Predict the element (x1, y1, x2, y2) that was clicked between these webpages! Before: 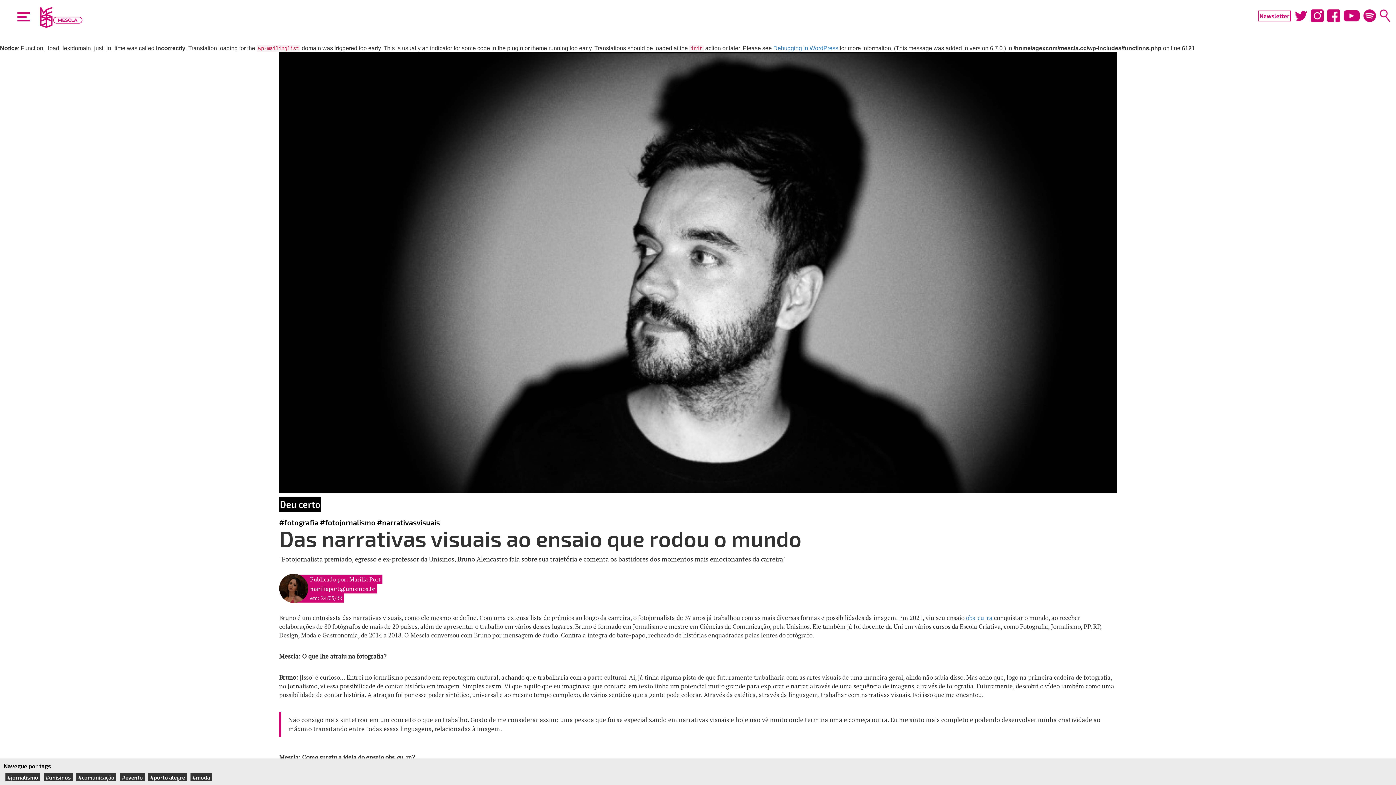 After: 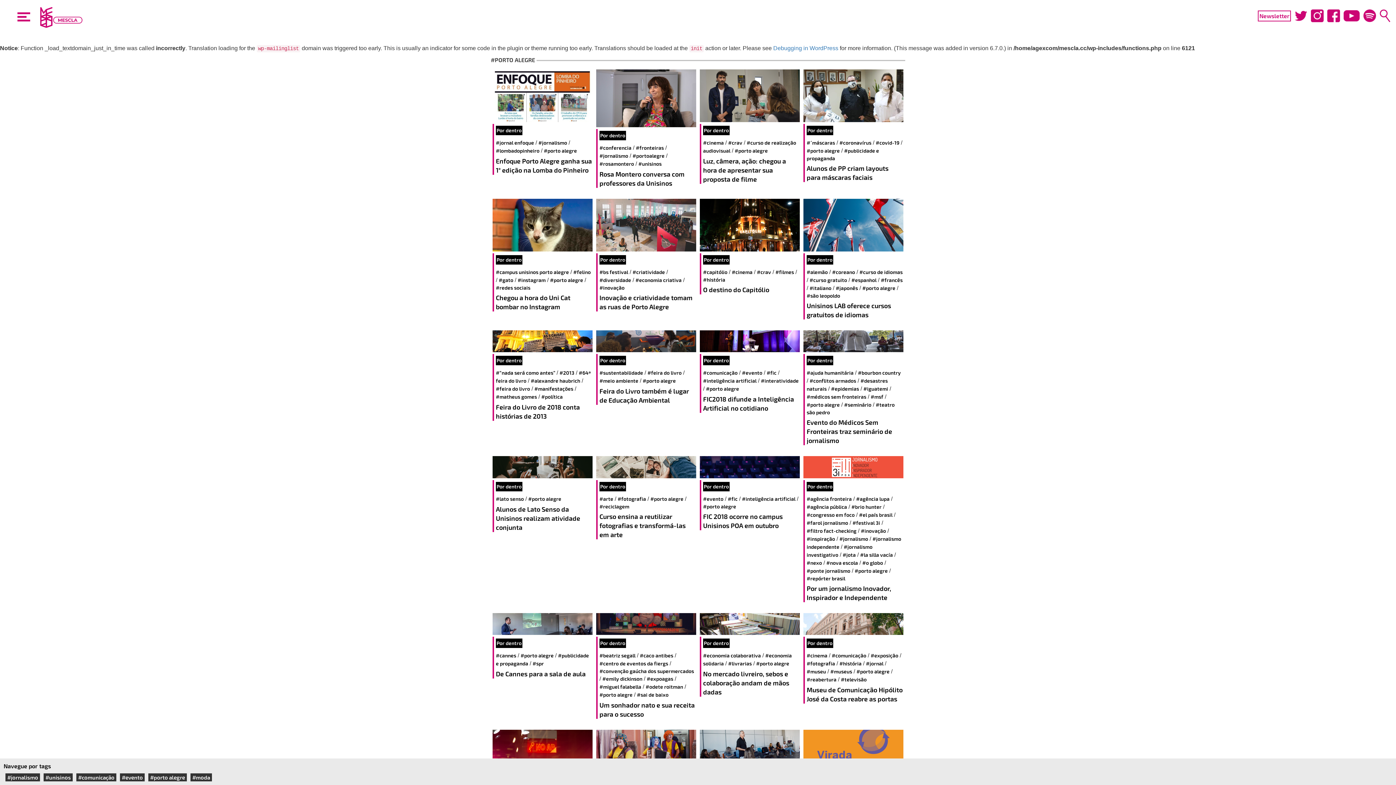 Action: bbox: (146, 774, 188, 781) label: #porto alegre